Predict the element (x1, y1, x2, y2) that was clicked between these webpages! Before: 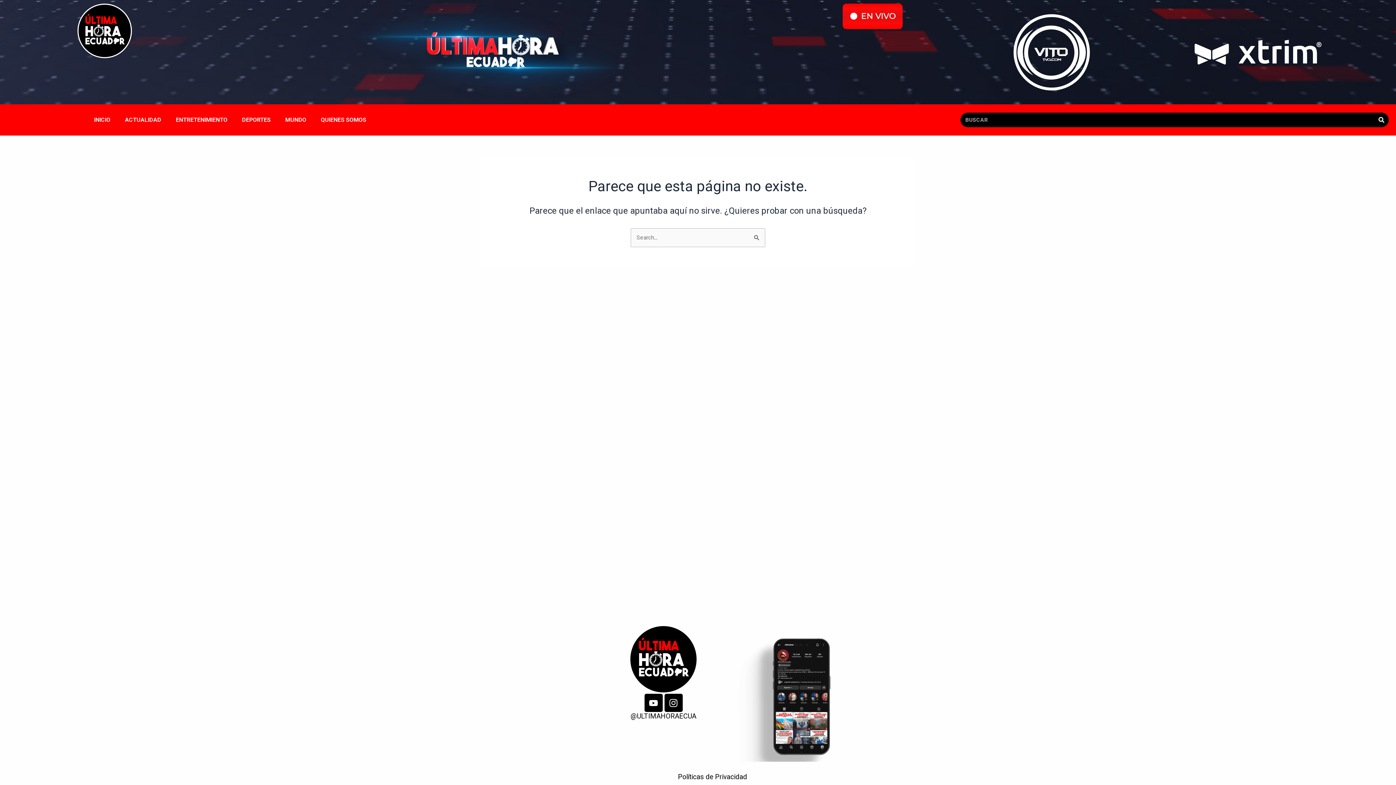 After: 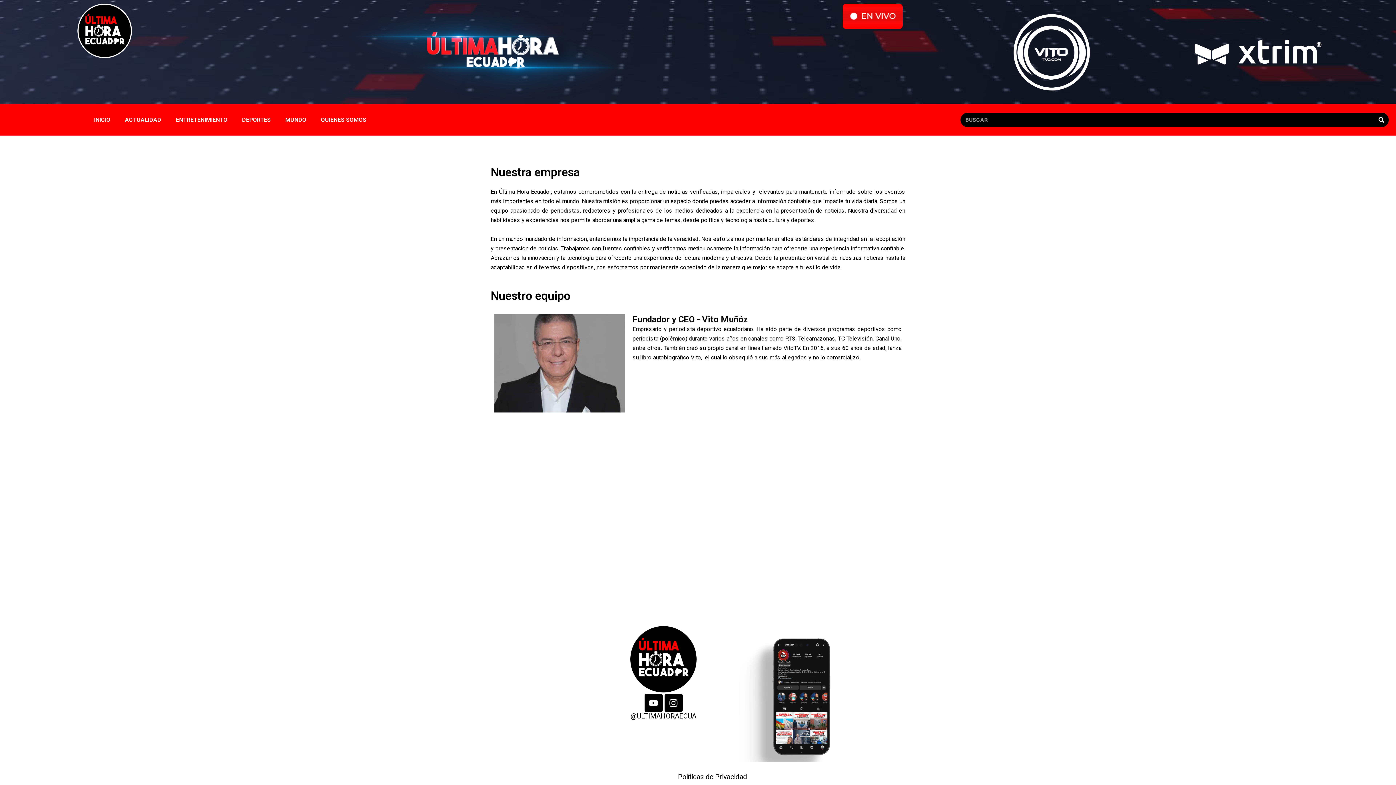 Action: bbox: (313, 111, 373, 128) label: QUIENES SOMOS